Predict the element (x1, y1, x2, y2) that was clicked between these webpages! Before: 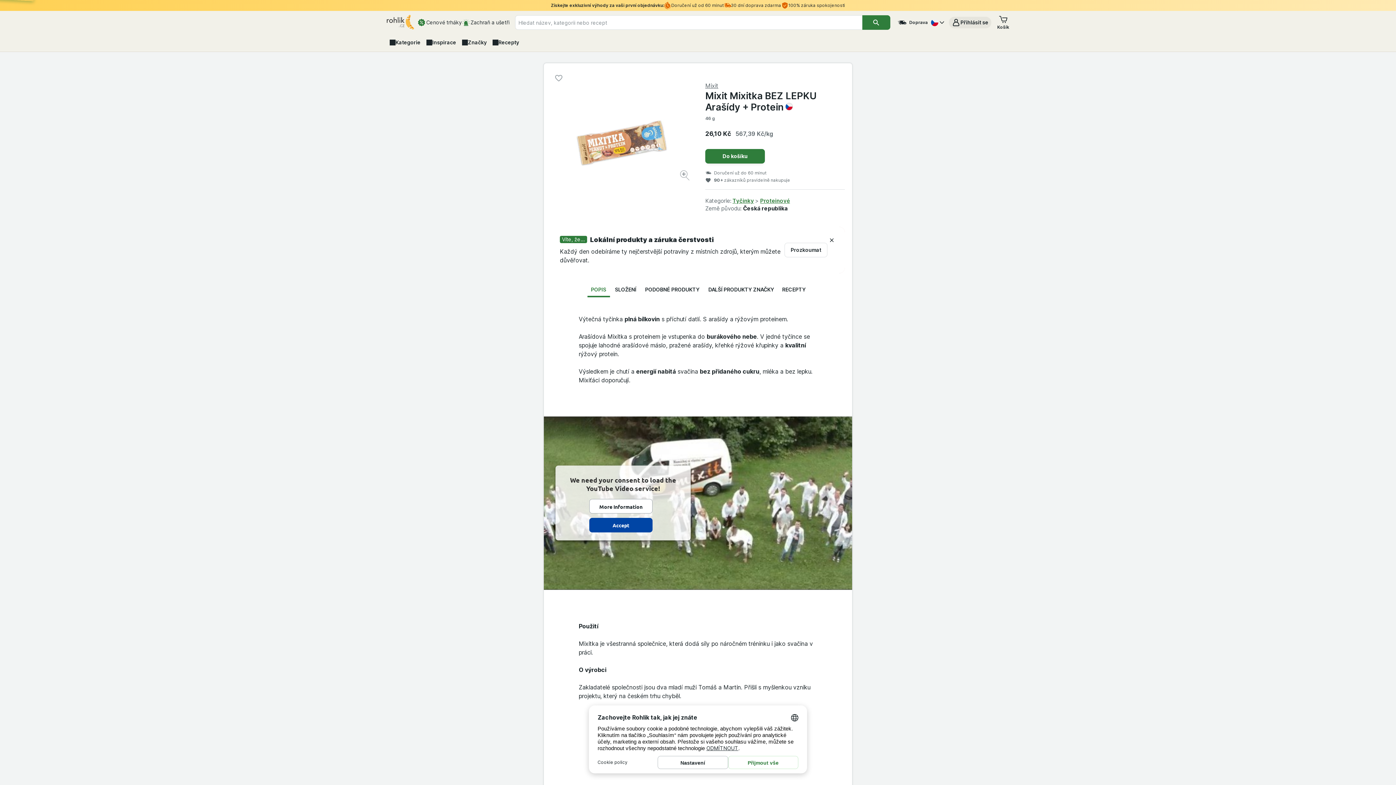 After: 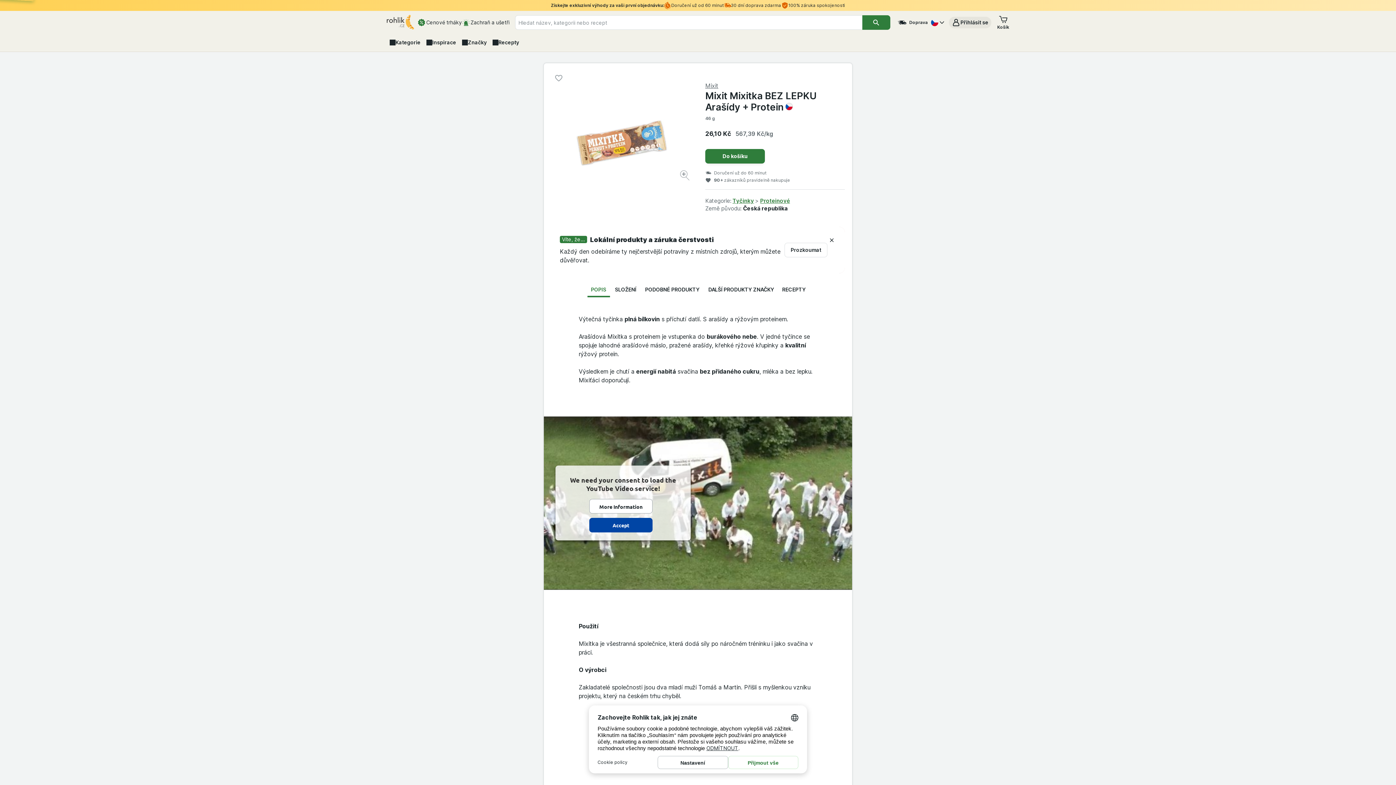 Action: label: Přidat k oblíbeným Mixit Mixitka BEZ LEPKU Arašídy + Protein bbox: (552, 72, 565, 84)